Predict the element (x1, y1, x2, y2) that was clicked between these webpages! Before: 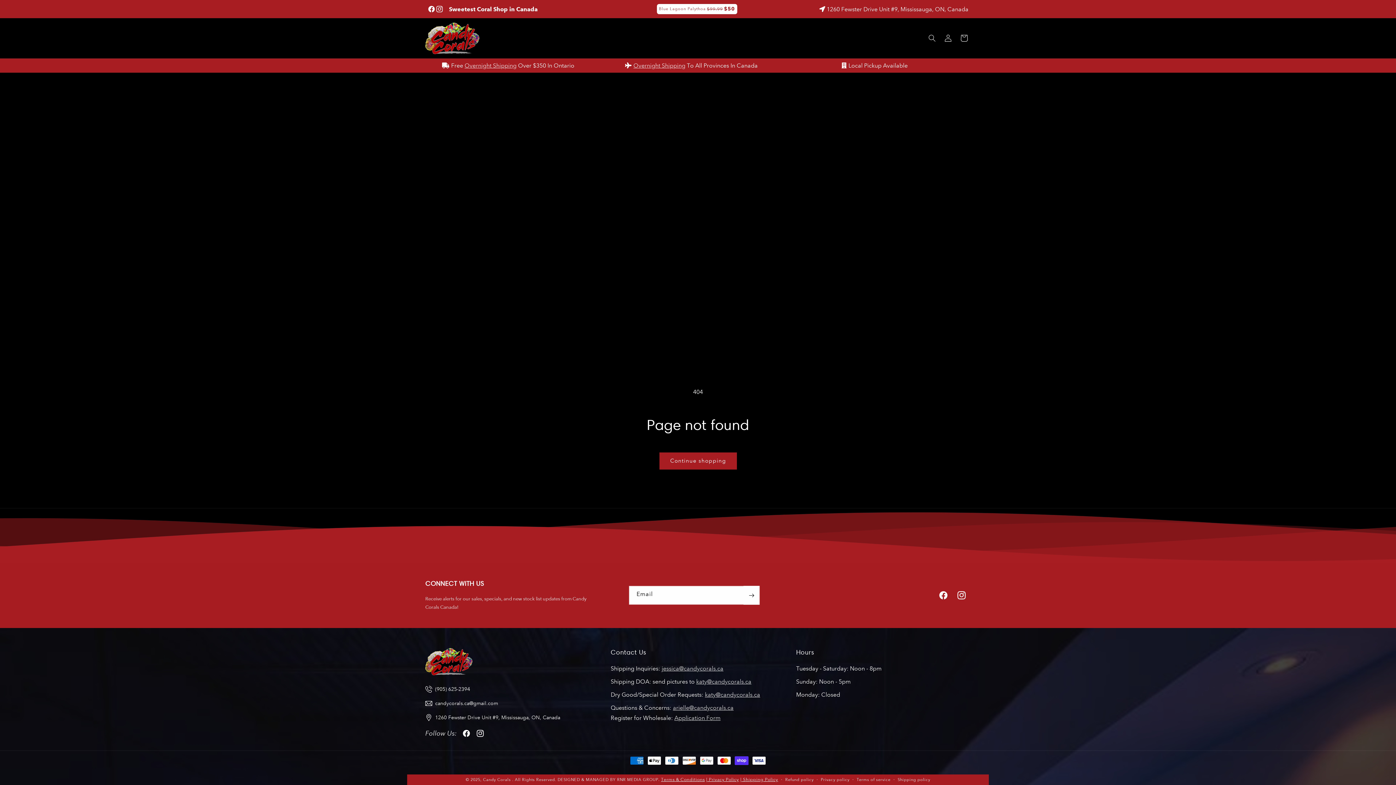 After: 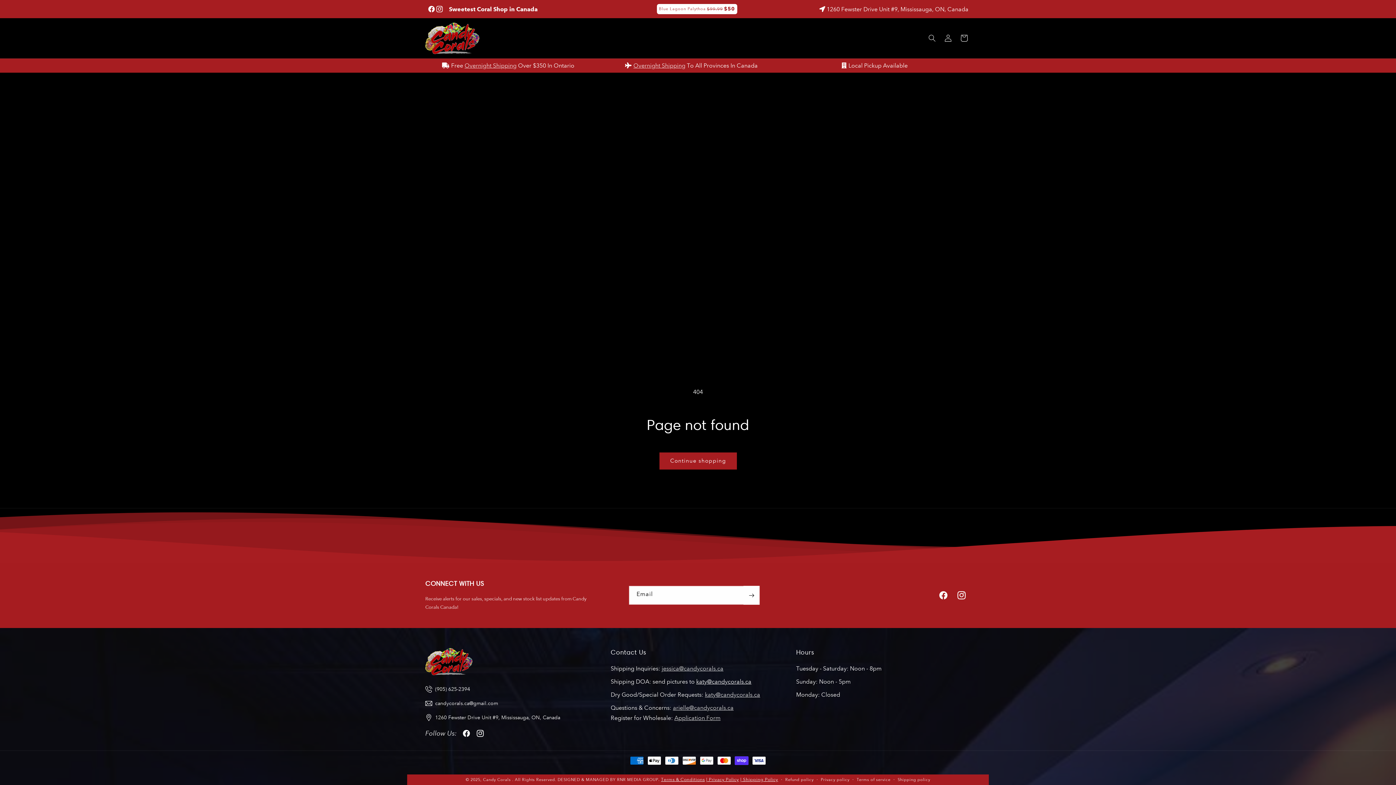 Action: label: katy@candycorals.ca bbox: (696, 678, 751, 685)